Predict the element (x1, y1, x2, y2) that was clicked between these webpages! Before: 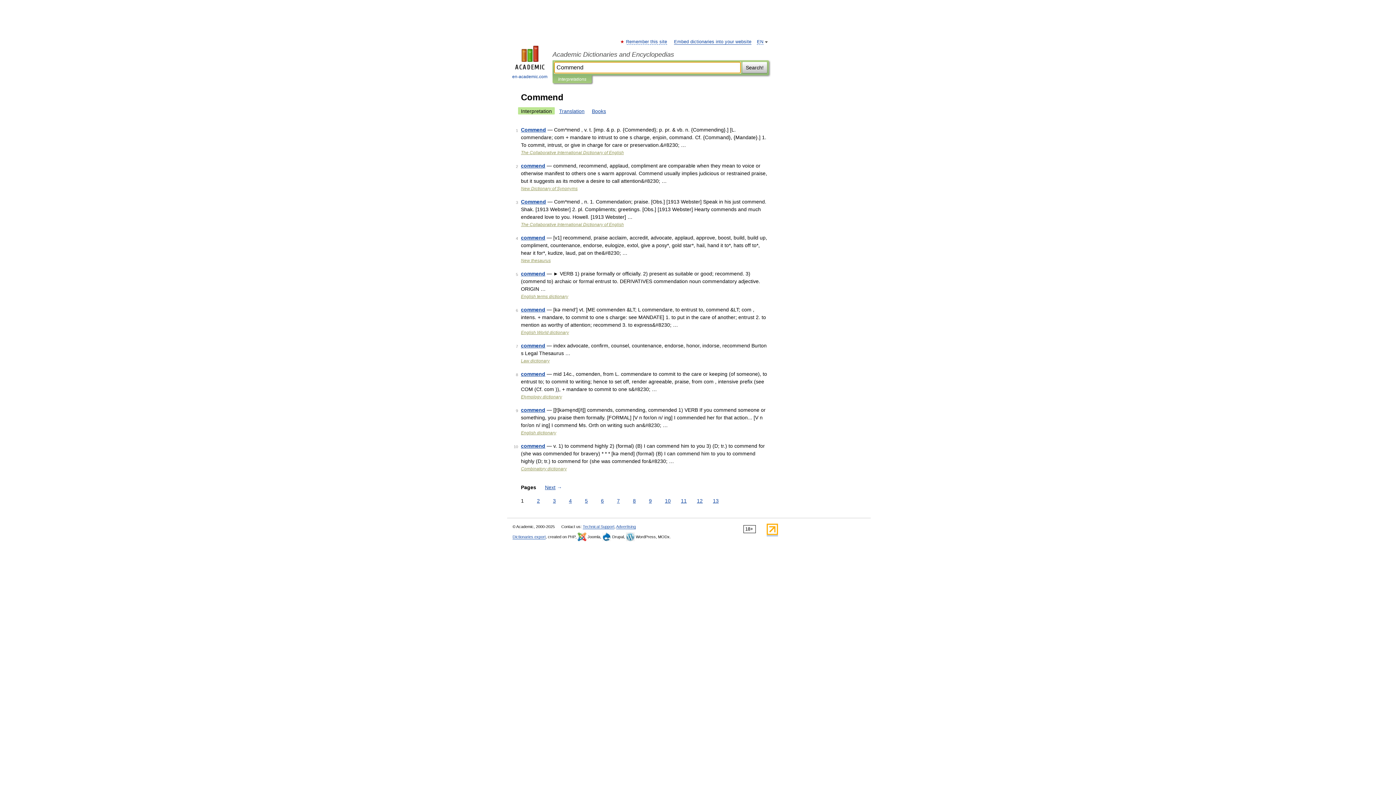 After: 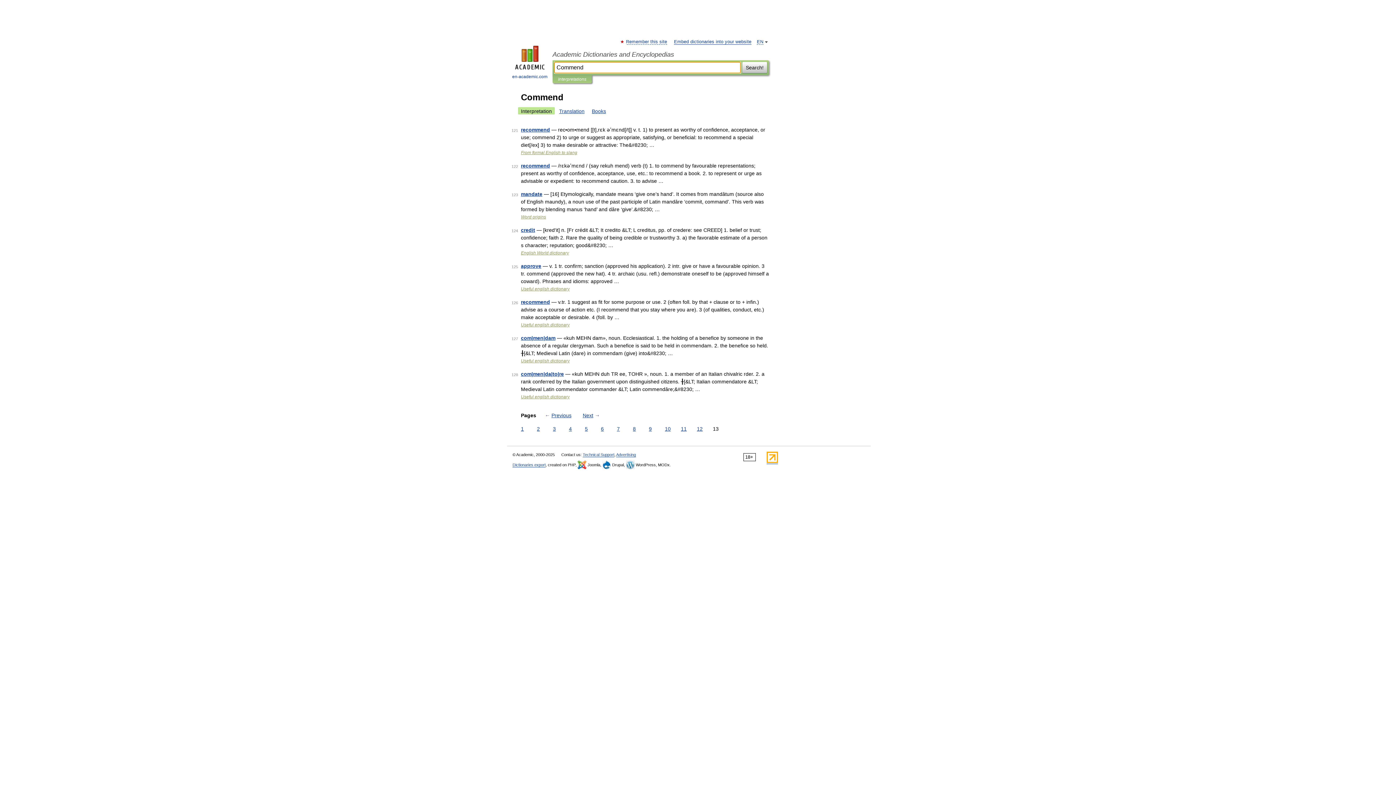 Action: bbox: (711, 497, 720, 505) label: 13